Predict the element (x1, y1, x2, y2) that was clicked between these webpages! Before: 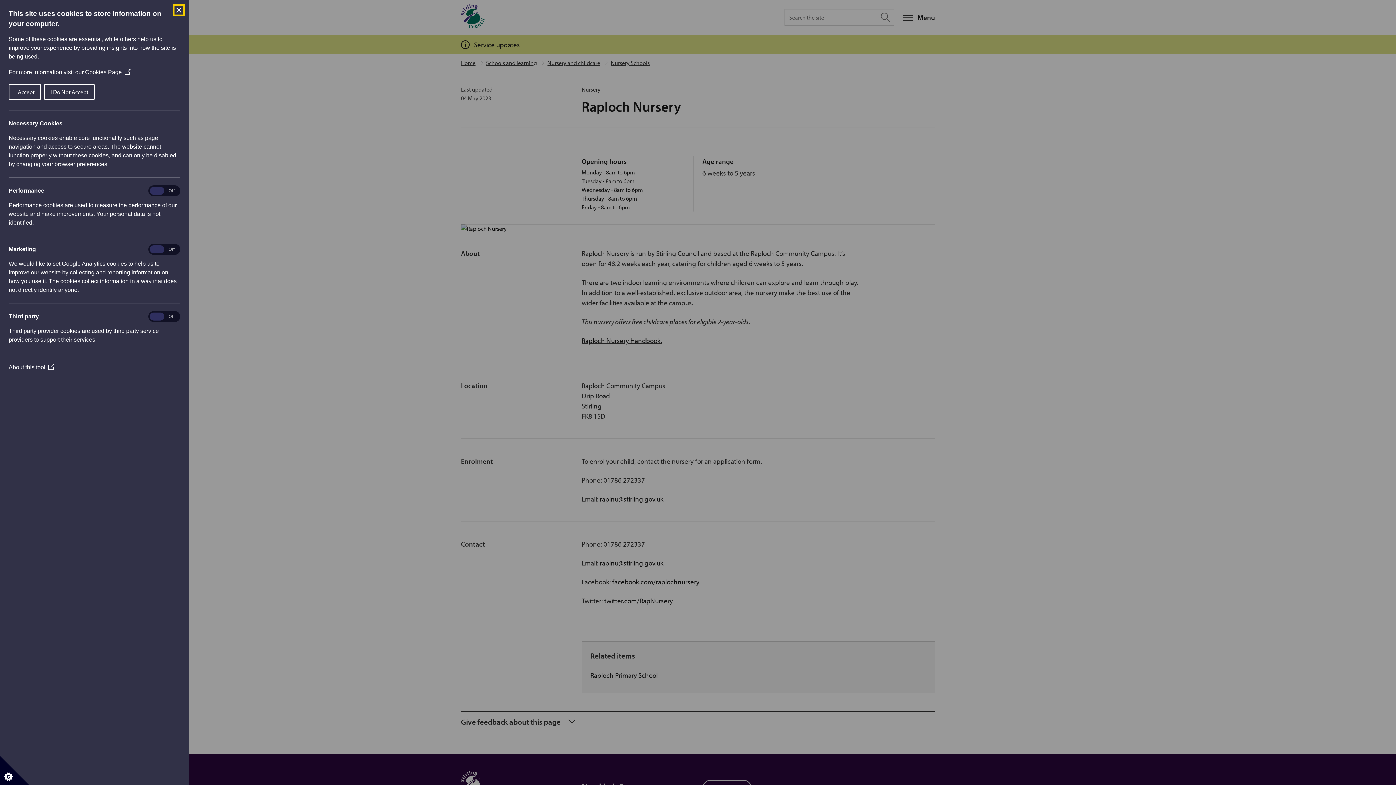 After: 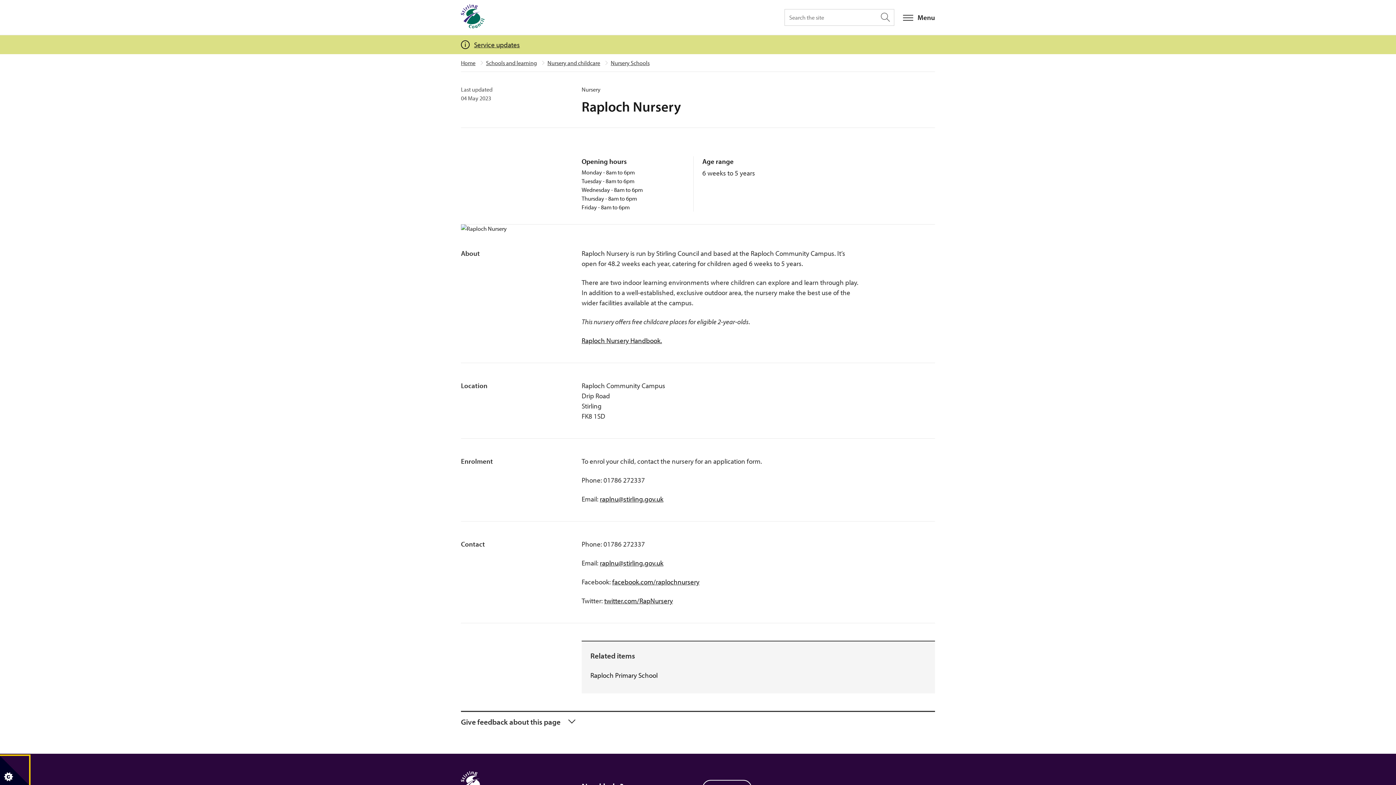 Action: label: I Accept bbox: (8, 84, 41, 100)